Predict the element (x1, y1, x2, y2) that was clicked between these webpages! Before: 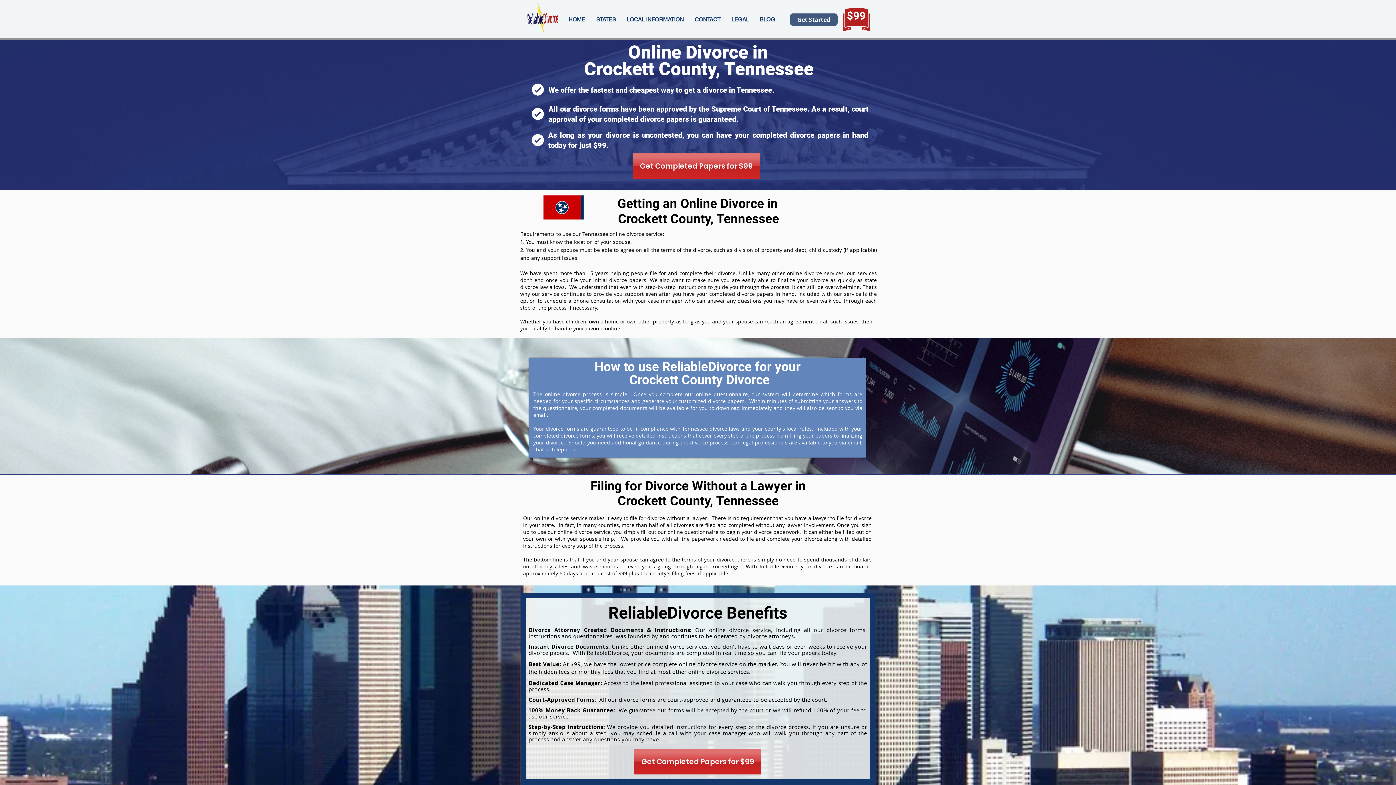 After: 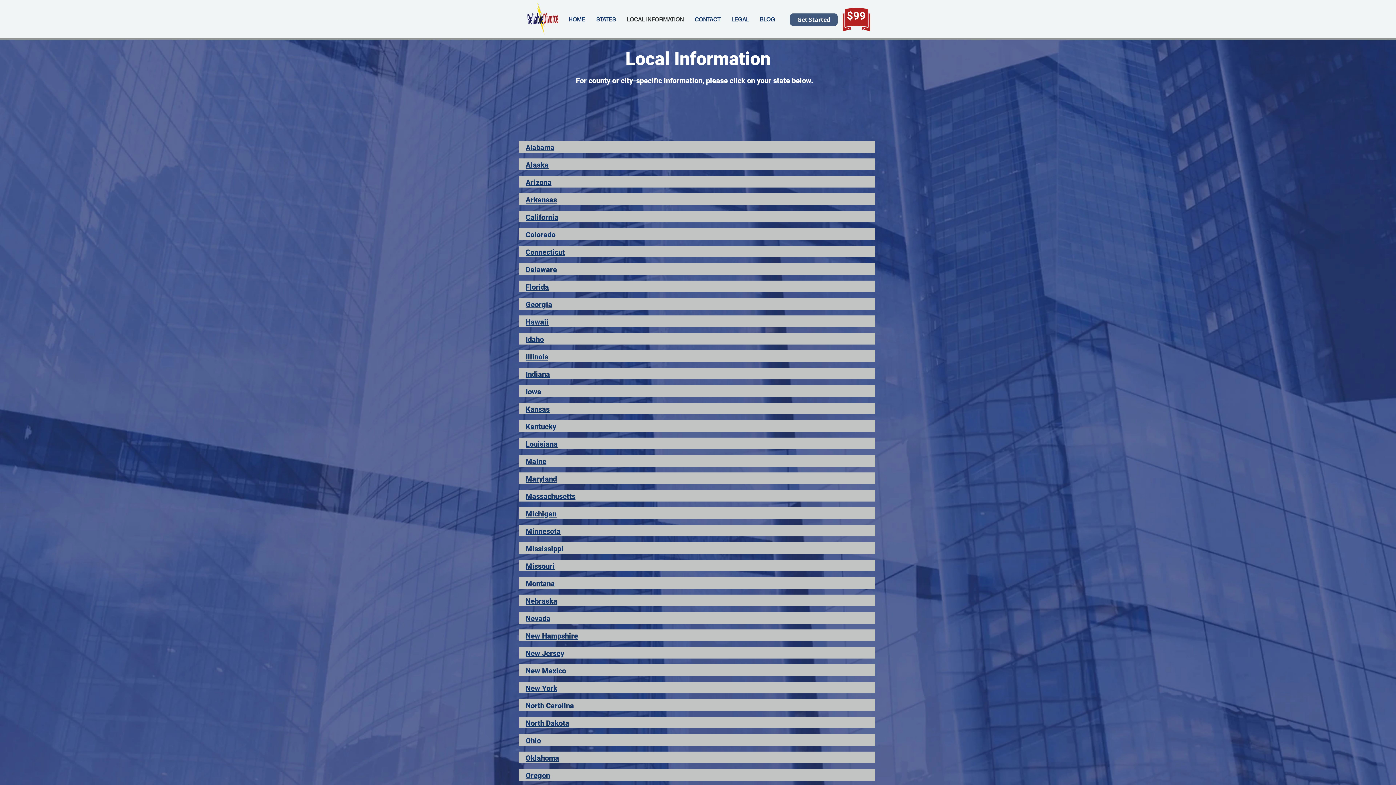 Action: bbox: (621, 13, 689, 25) label: LOCAL INFORMATION